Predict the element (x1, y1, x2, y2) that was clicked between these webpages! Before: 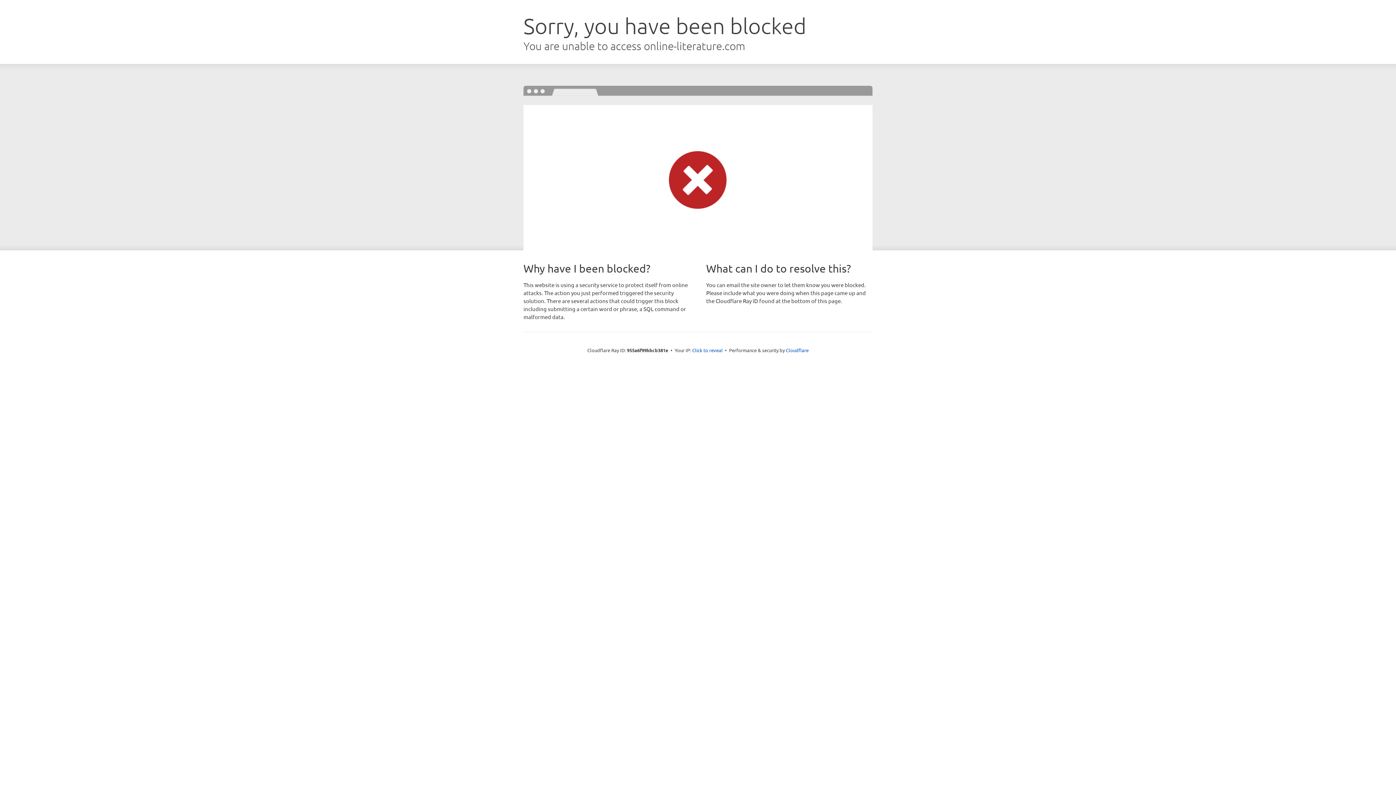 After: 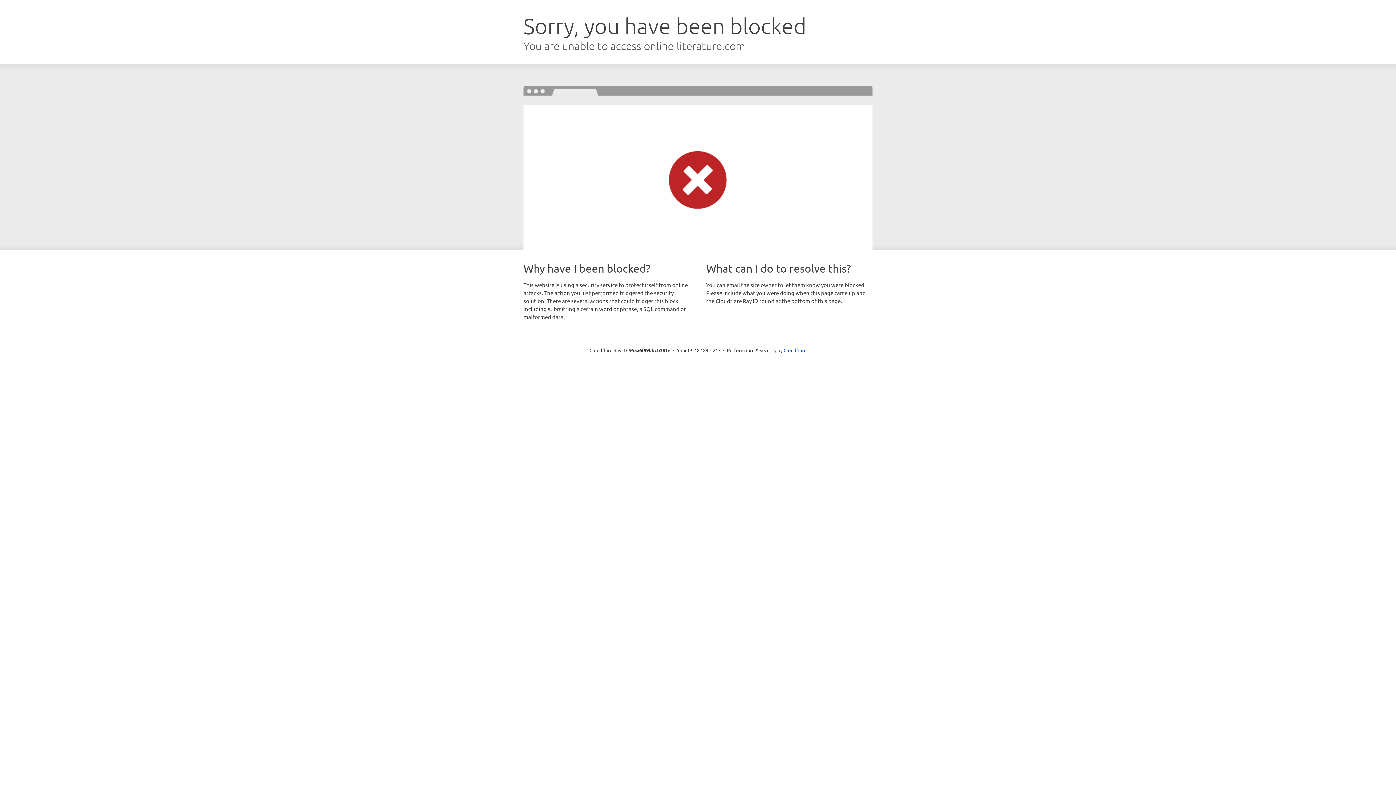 Action: bbox: (692, 346, 722, 353) label: Click to reveal